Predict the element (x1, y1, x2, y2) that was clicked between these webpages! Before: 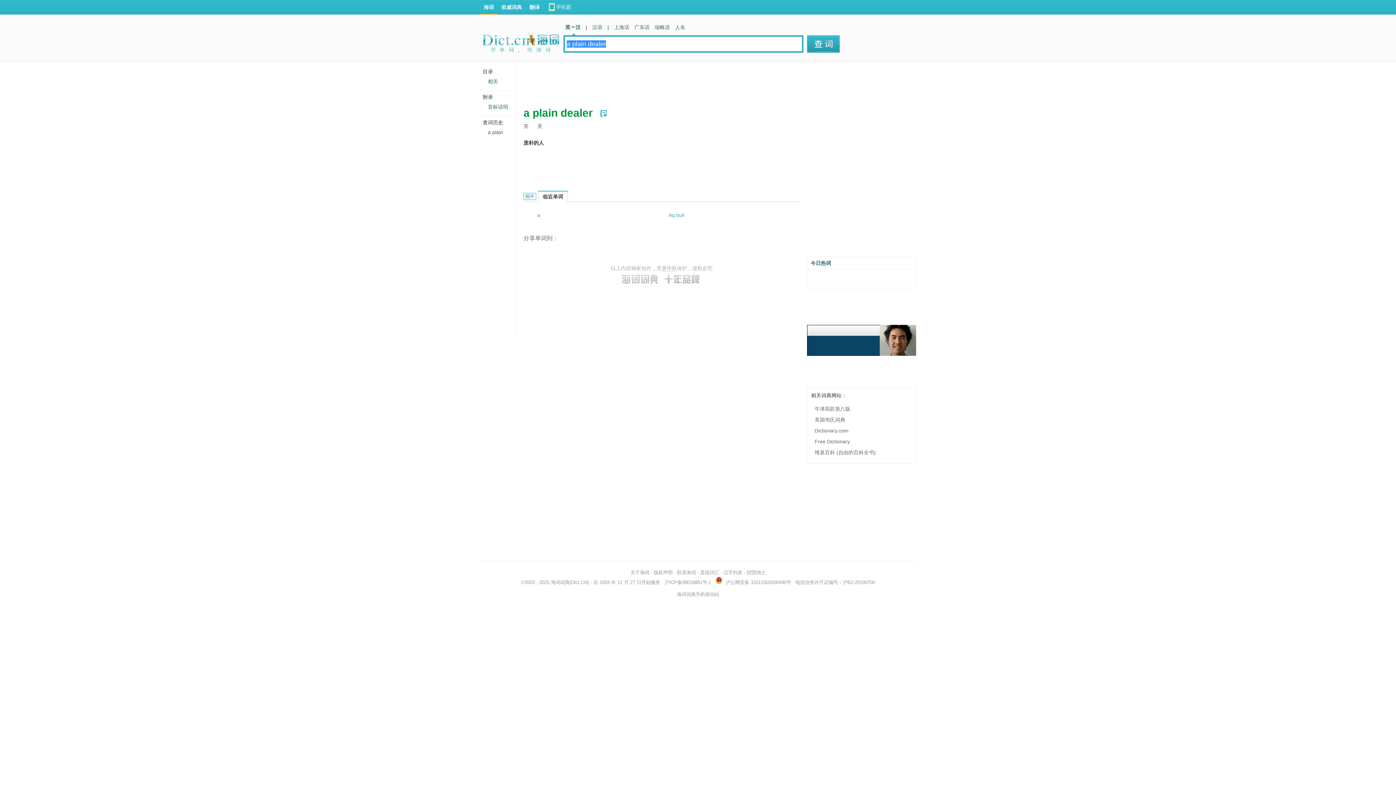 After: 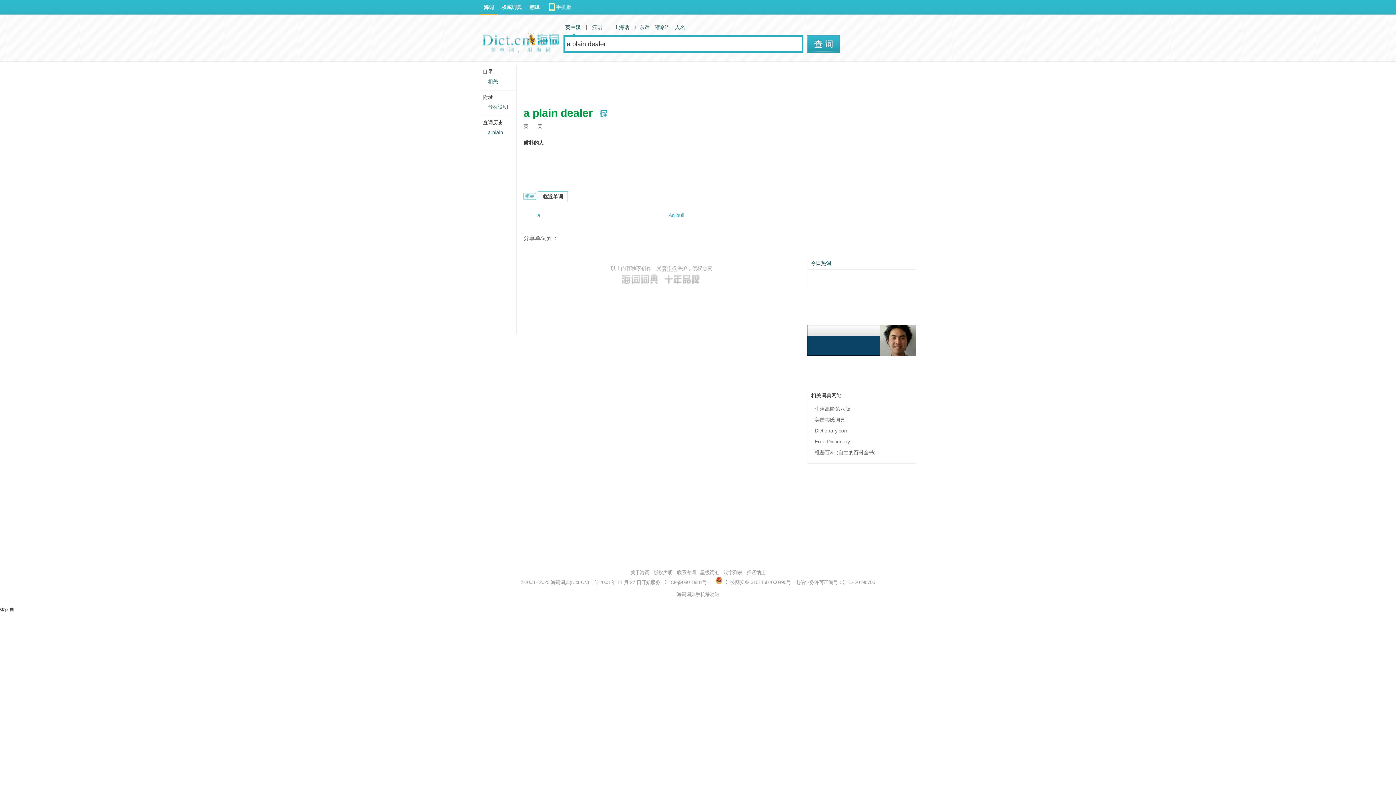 Action: label: Free Dictionary bbox: (814, 438, 850, 444)